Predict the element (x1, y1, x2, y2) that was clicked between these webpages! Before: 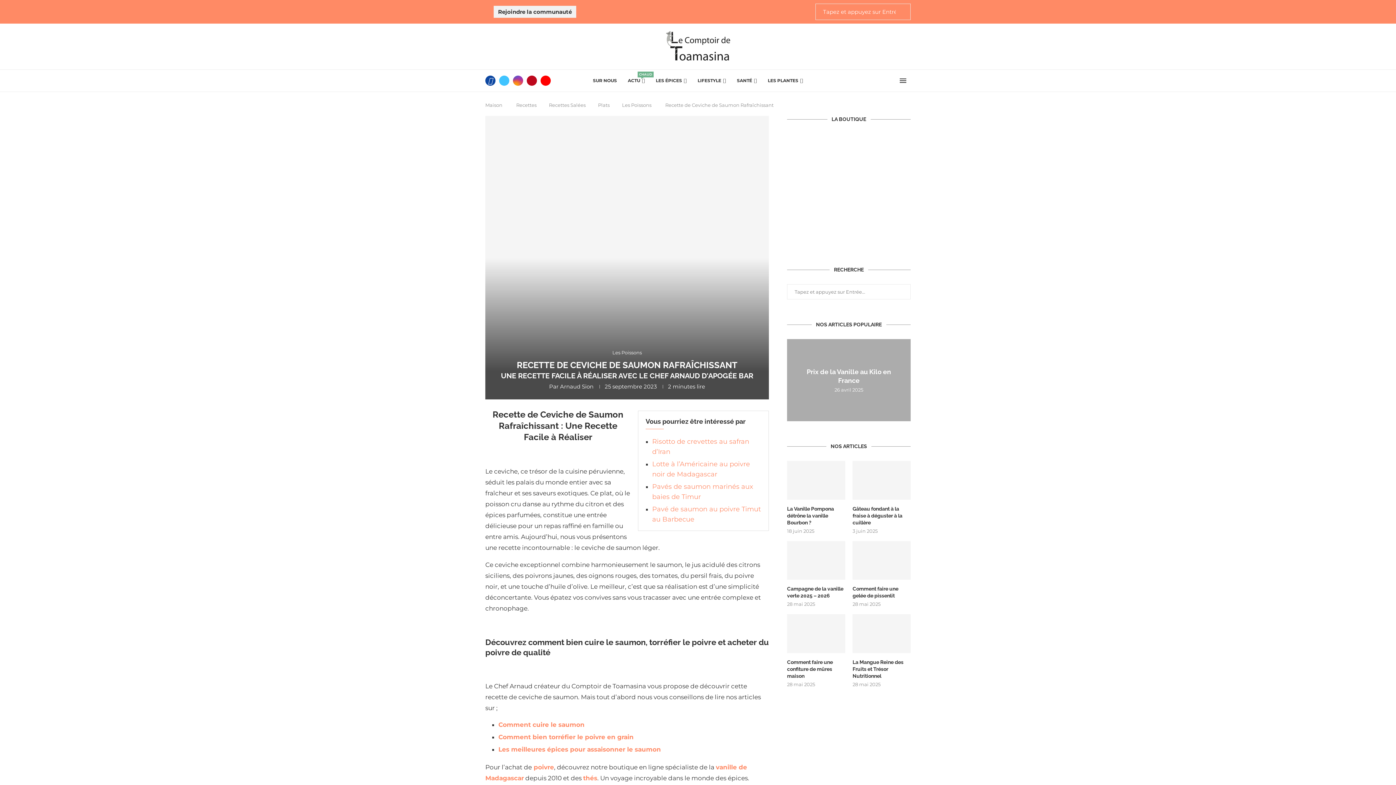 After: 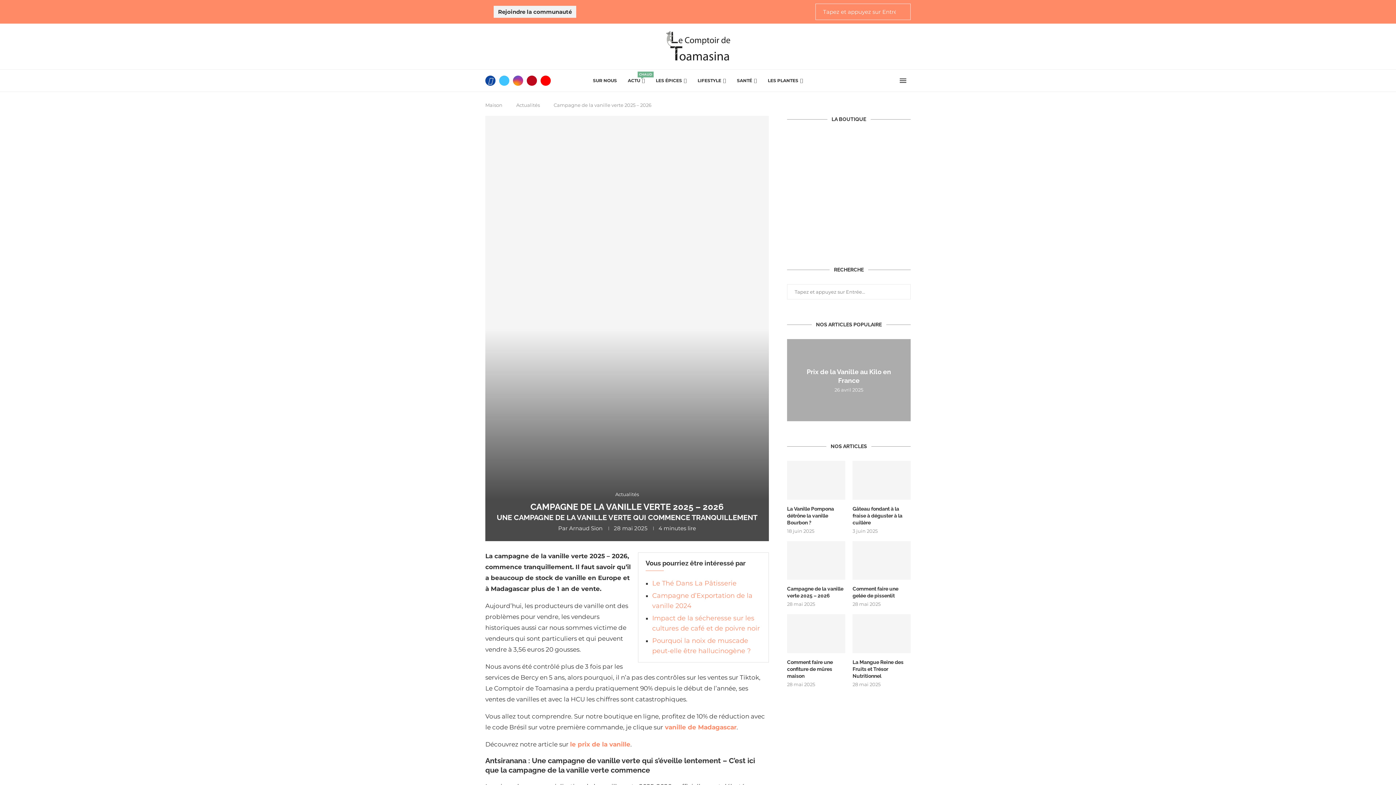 Action: bbox: (787, 541, 845, 580)